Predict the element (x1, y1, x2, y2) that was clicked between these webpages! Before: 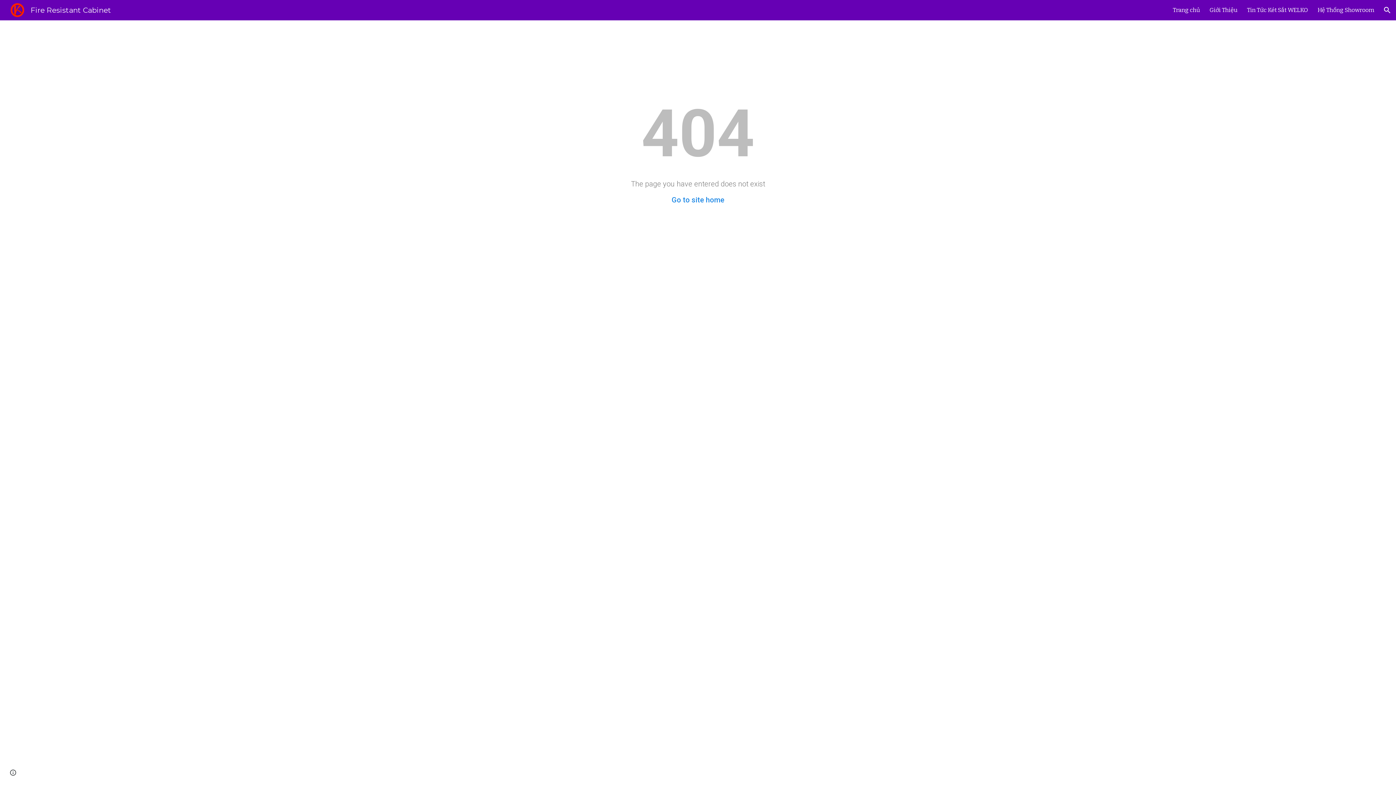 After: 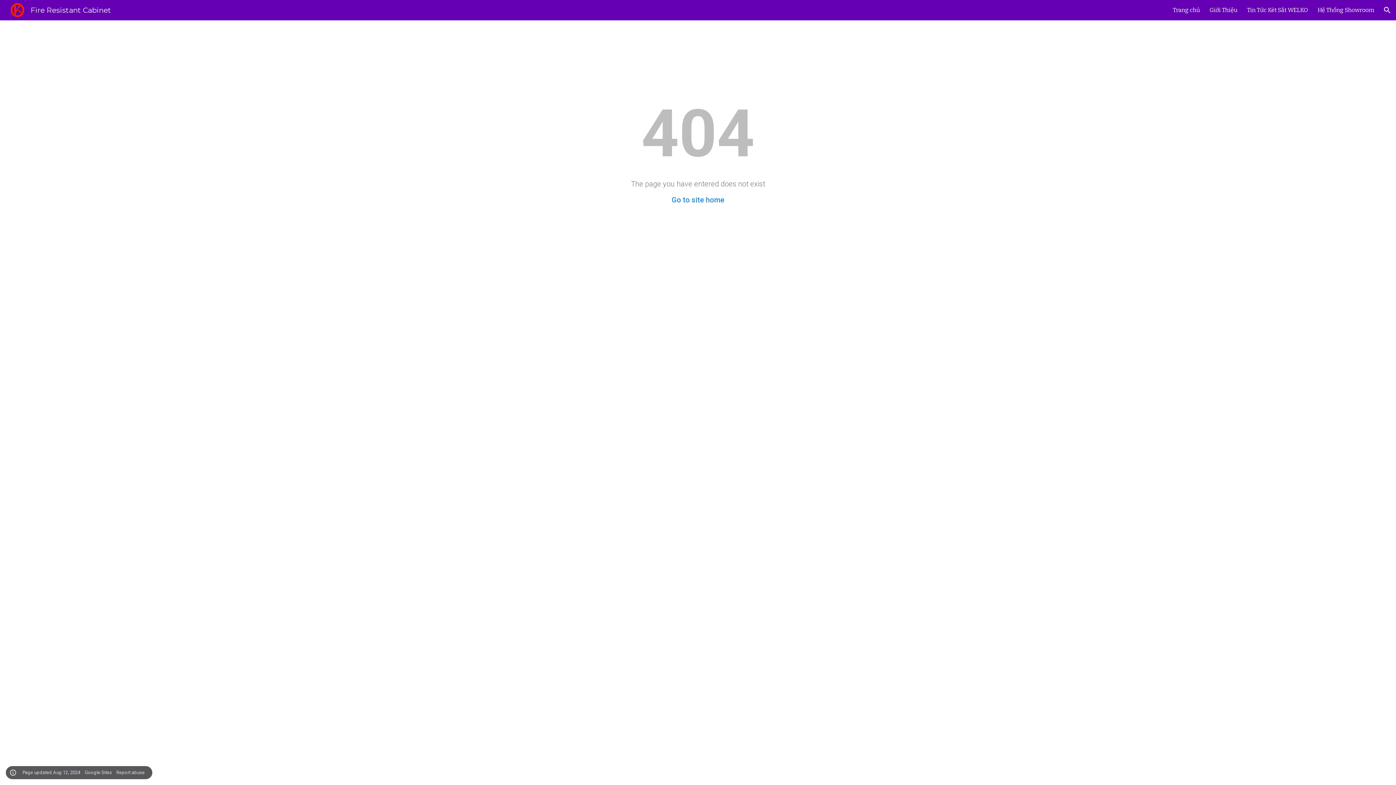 Action: bbox: (8, 768, 18, 778) label: Site actions